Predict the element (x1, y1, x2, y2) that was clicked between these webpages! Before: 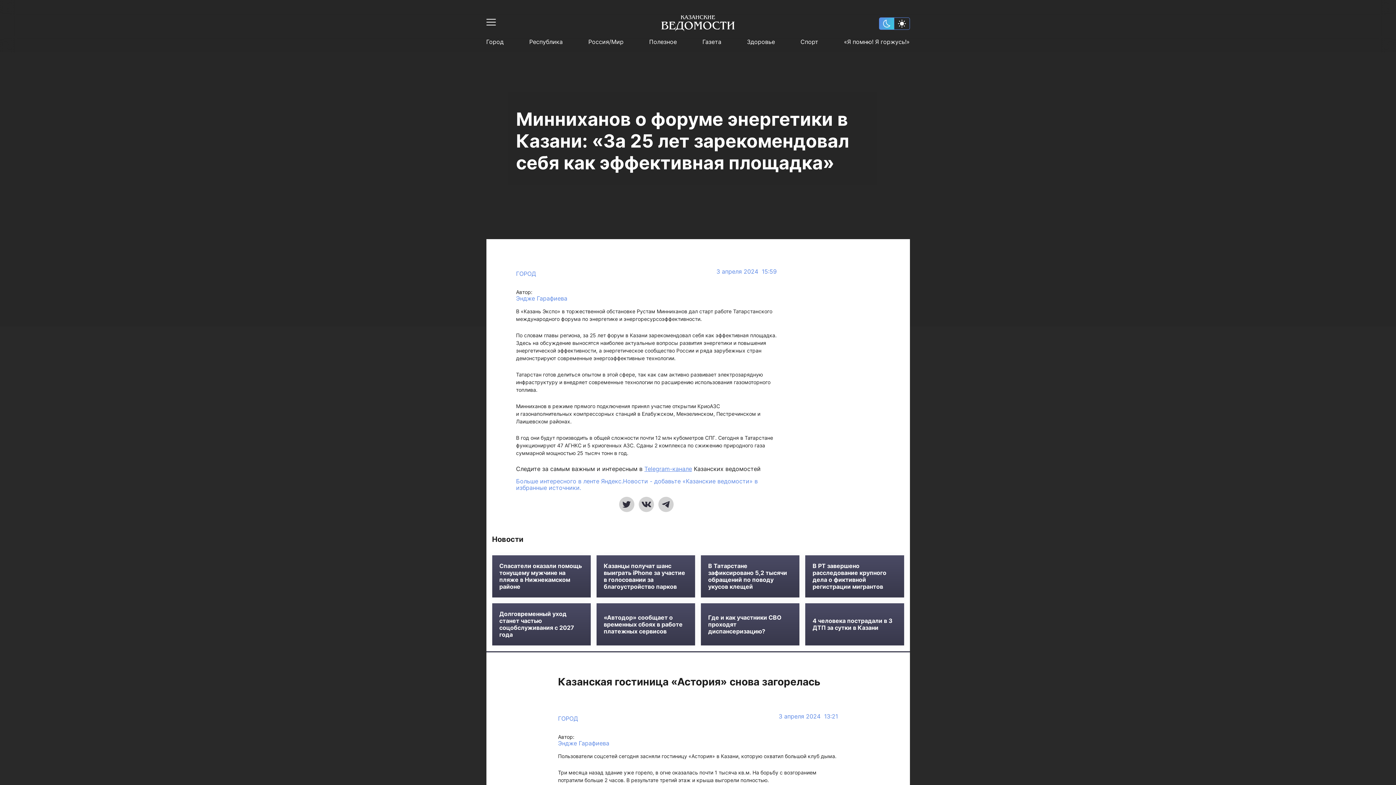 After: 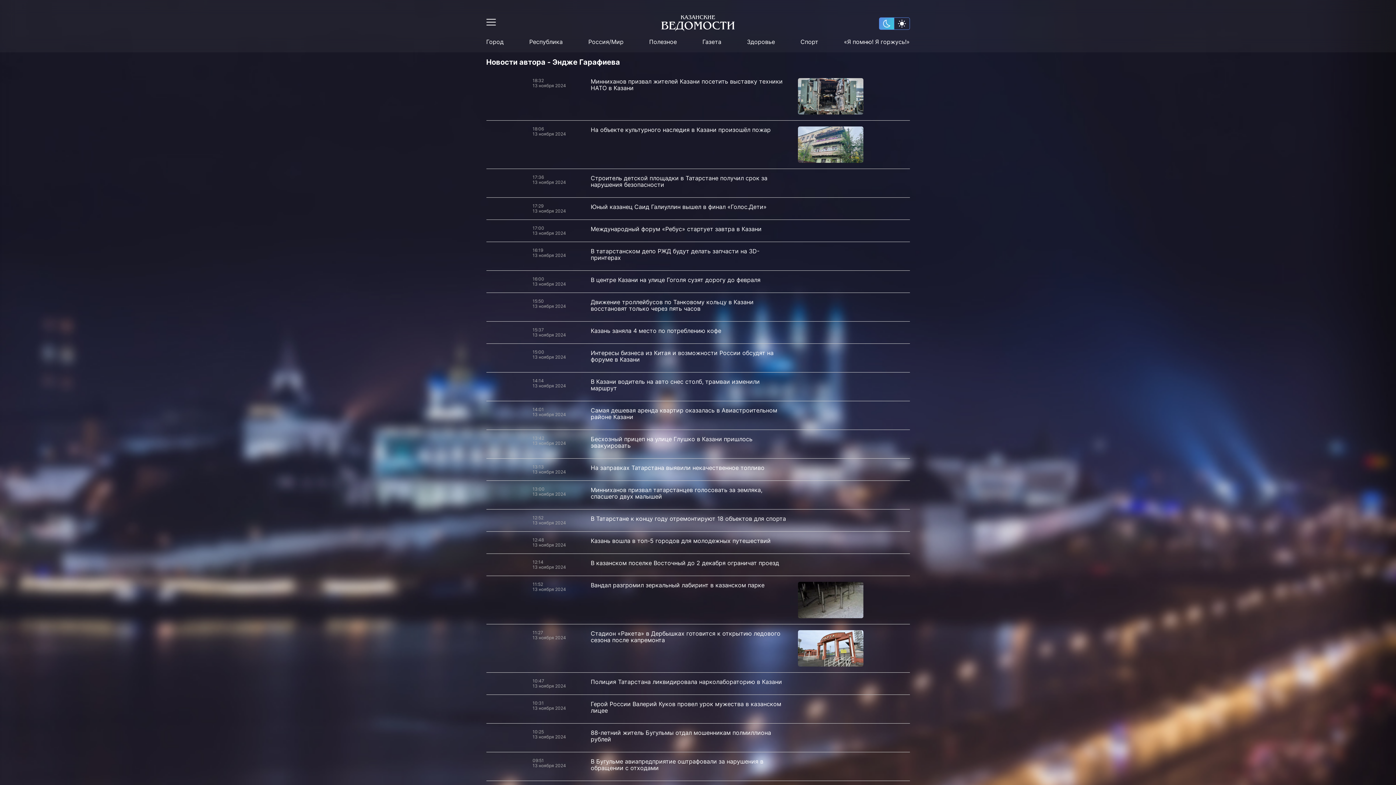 Action: bbox: (558, 740, 609, 746) label: Эндже Гарафиева